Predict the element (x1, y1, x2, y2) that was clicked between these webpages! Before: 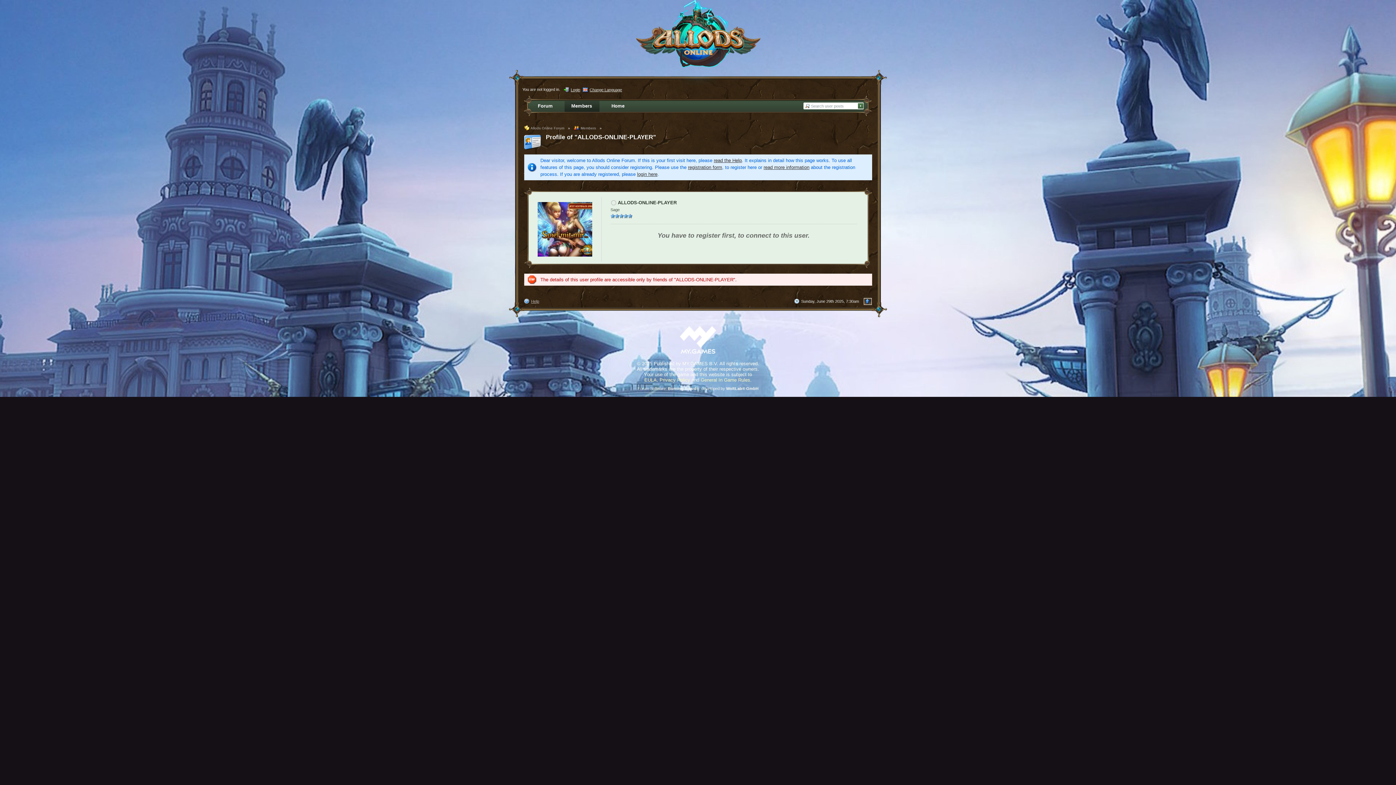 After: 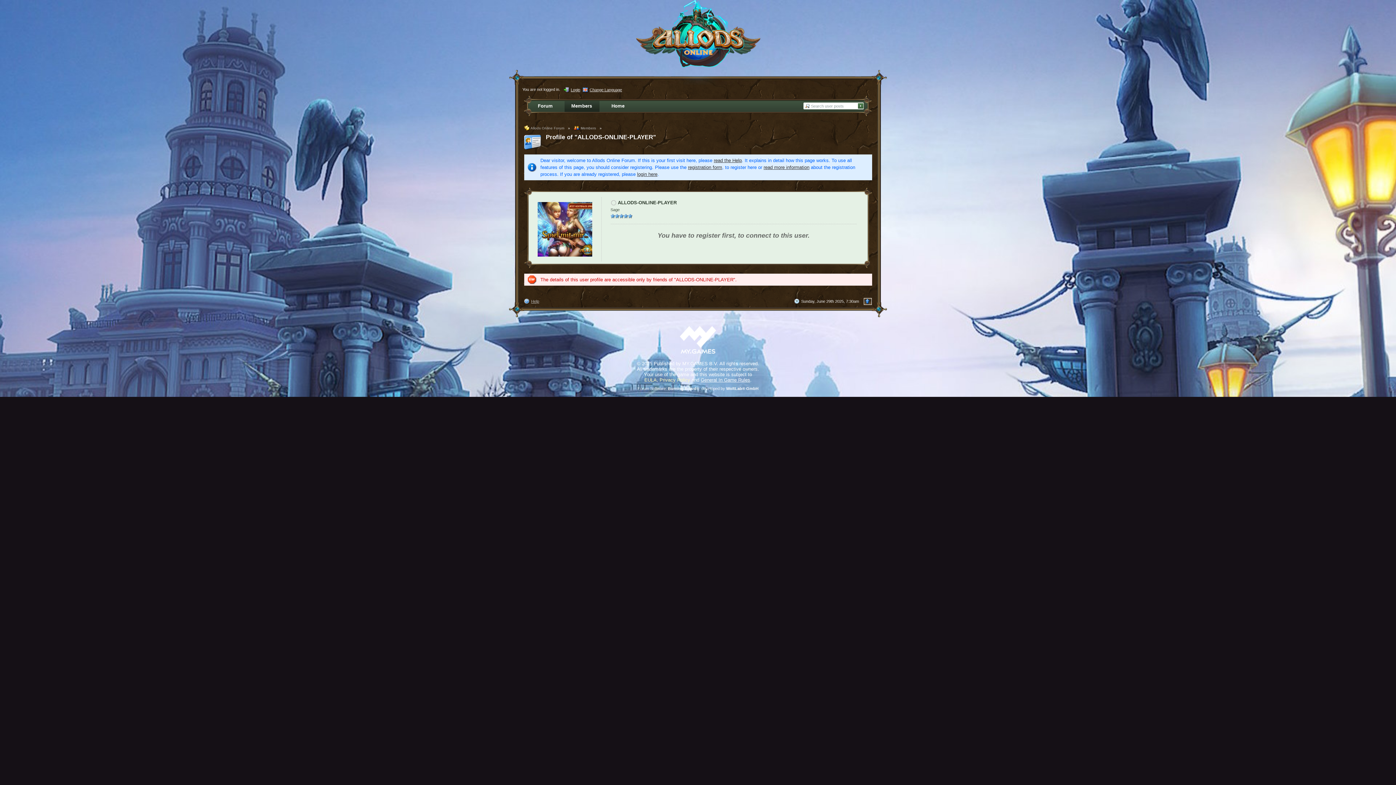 Action: label: General In Game Rules bbox: (700, 377, 750, 382)